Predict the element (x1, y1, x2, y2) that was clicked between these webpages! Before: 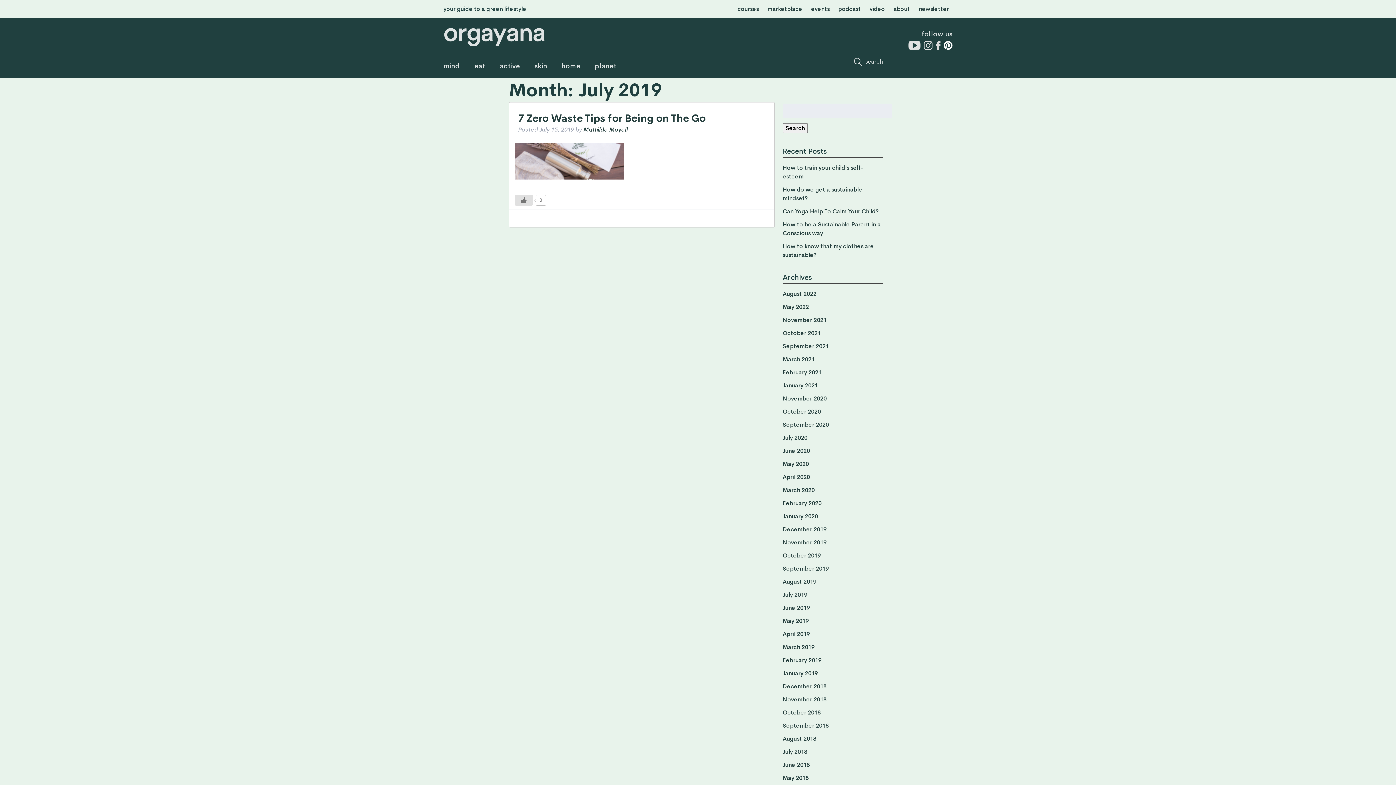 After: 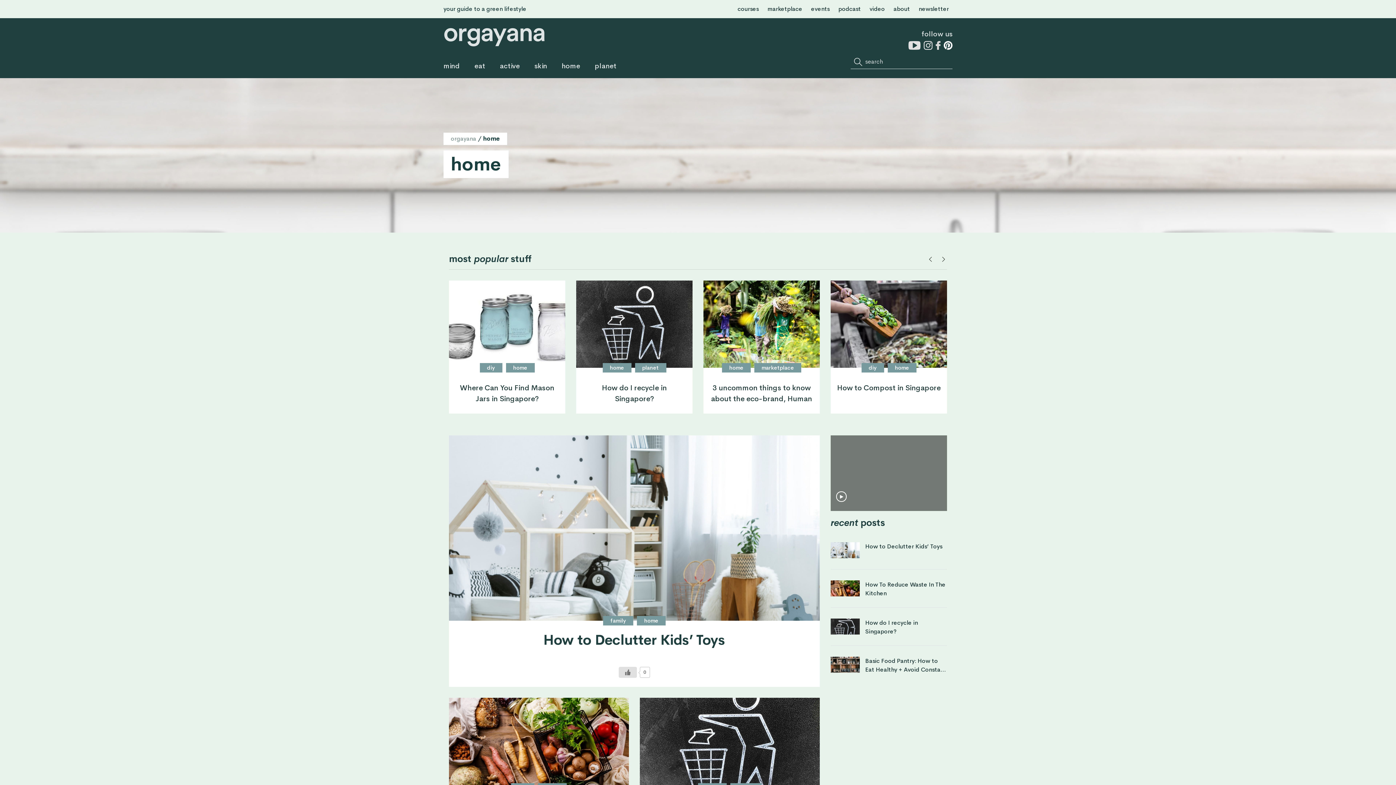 Action: label: home bbox: (561, 54, 580, 78)